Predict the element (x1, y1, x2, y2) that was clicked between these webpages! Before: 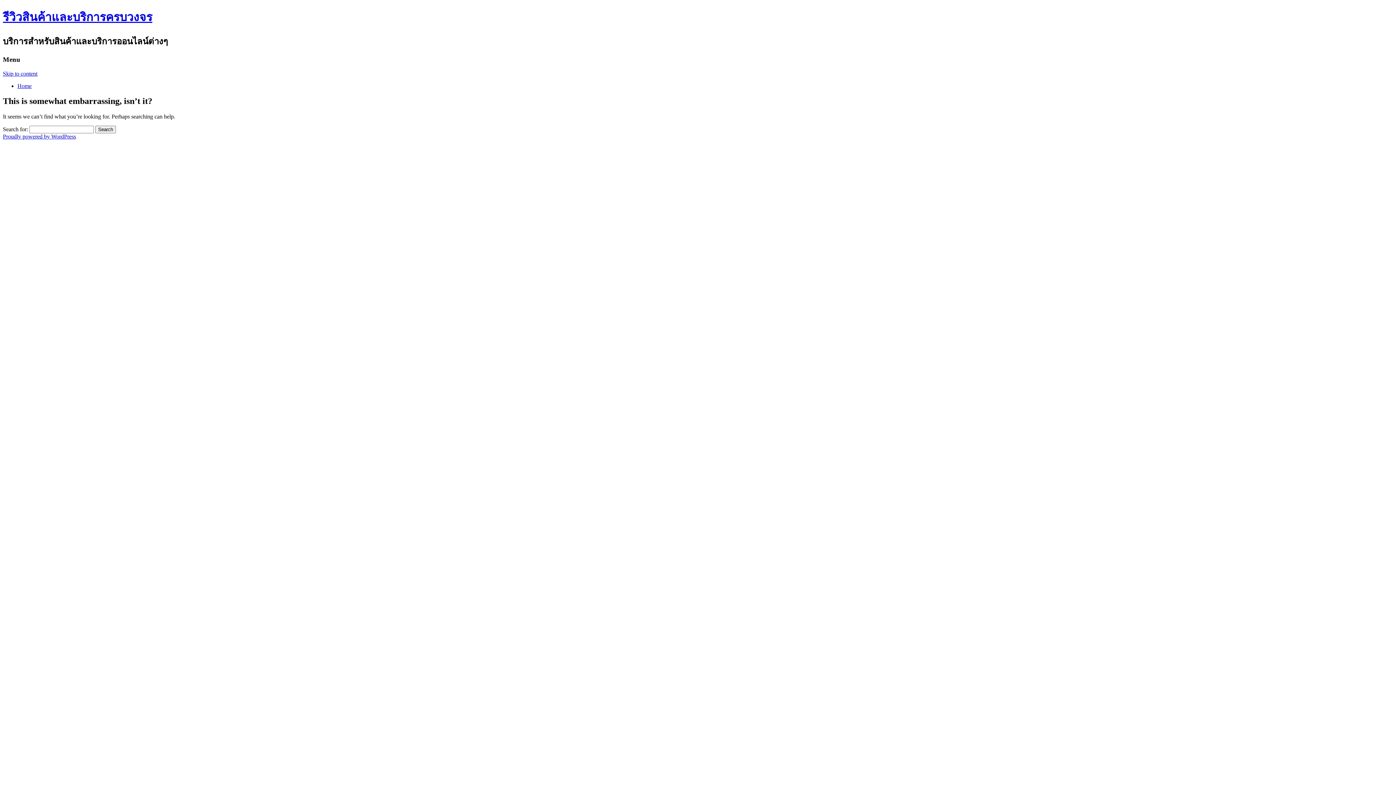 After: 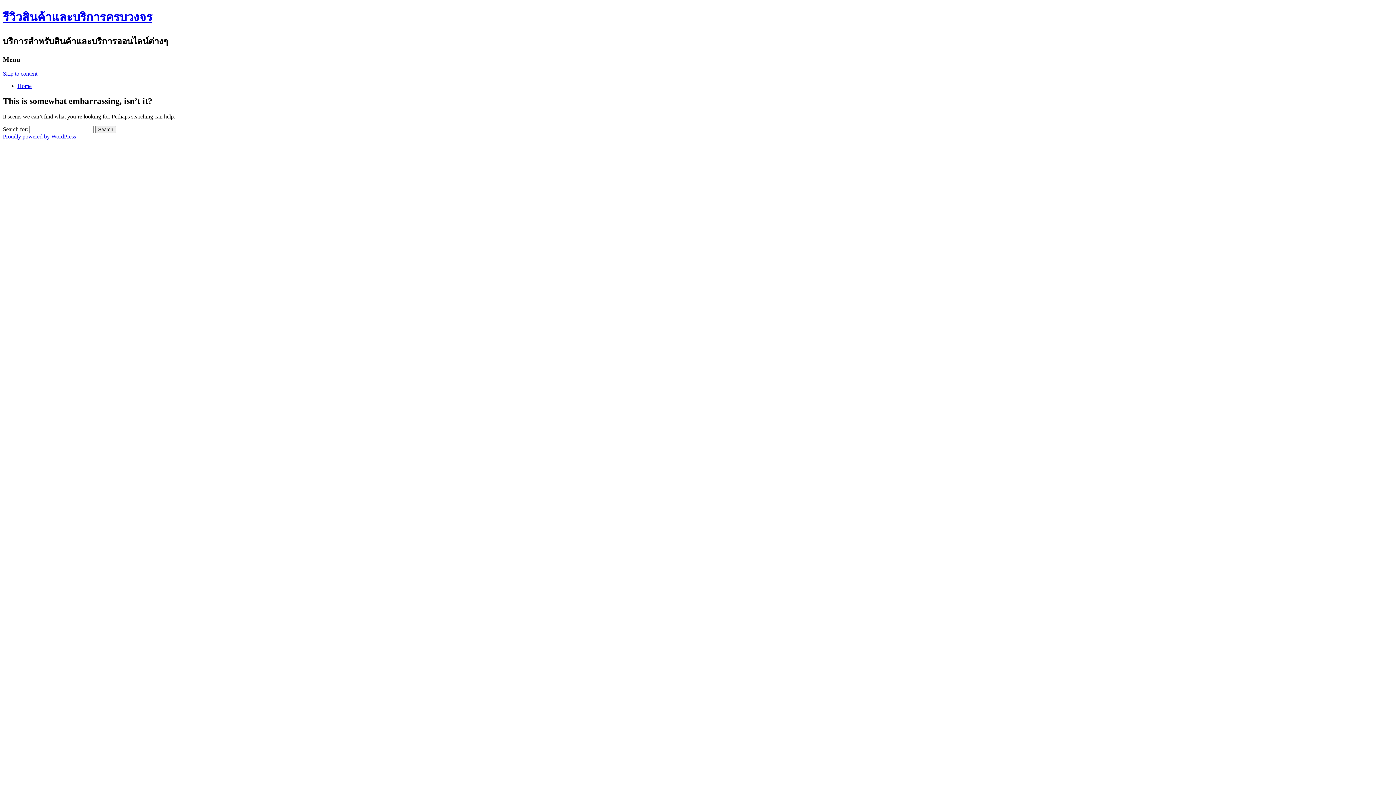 Action: label: Skip to content bbox: (2, 70, 37, 76)